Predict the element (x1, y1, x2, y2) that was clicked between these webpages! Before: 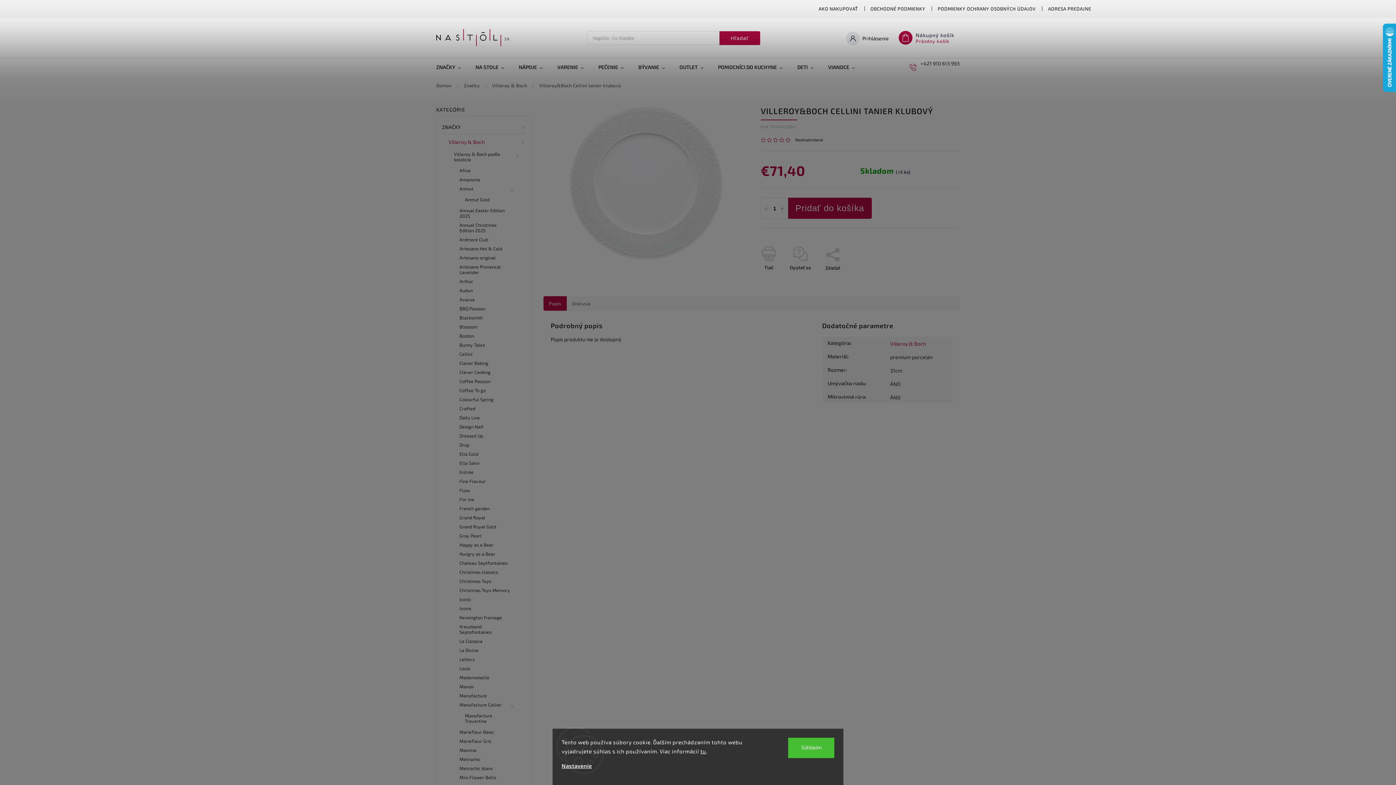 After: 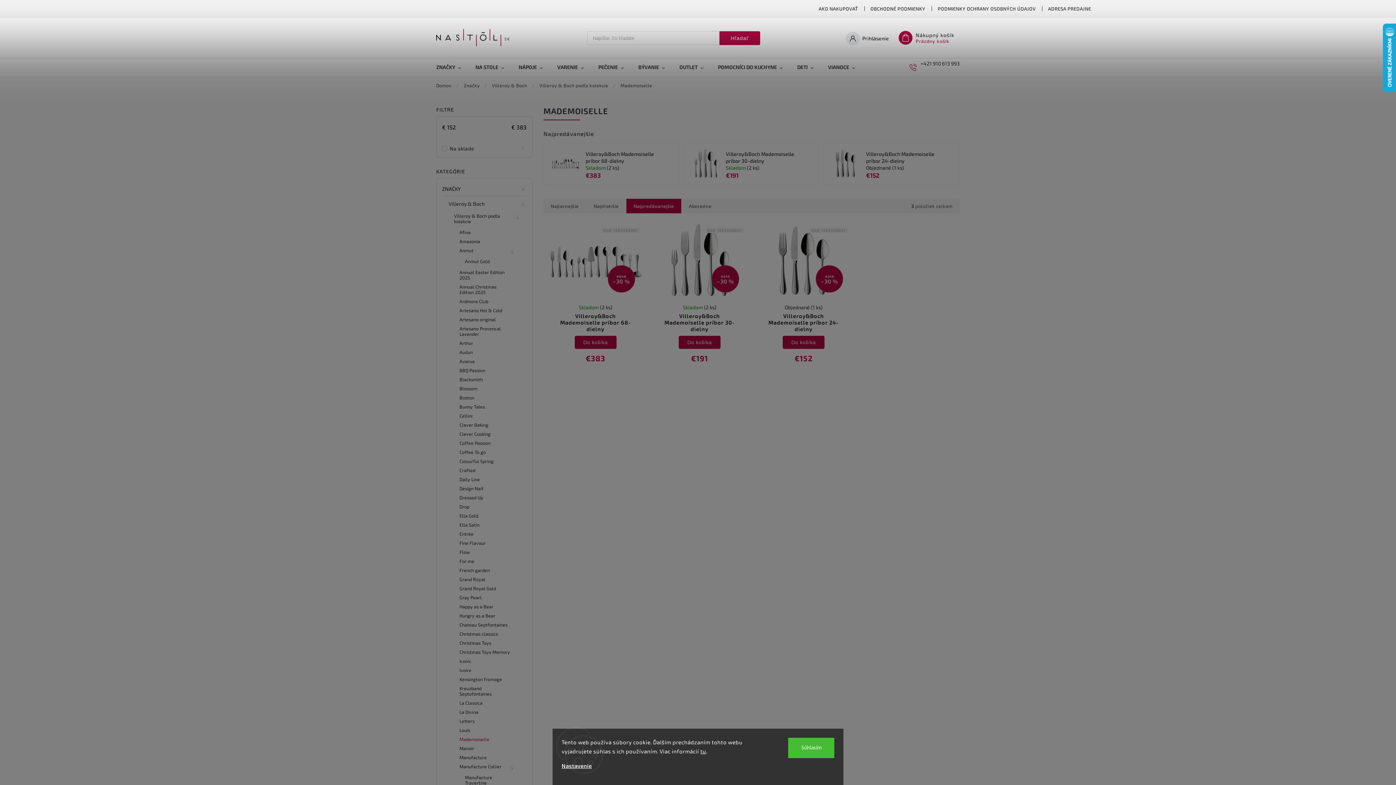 Action: label: Mademoiselle bbox: (453, 673, 516, 682)